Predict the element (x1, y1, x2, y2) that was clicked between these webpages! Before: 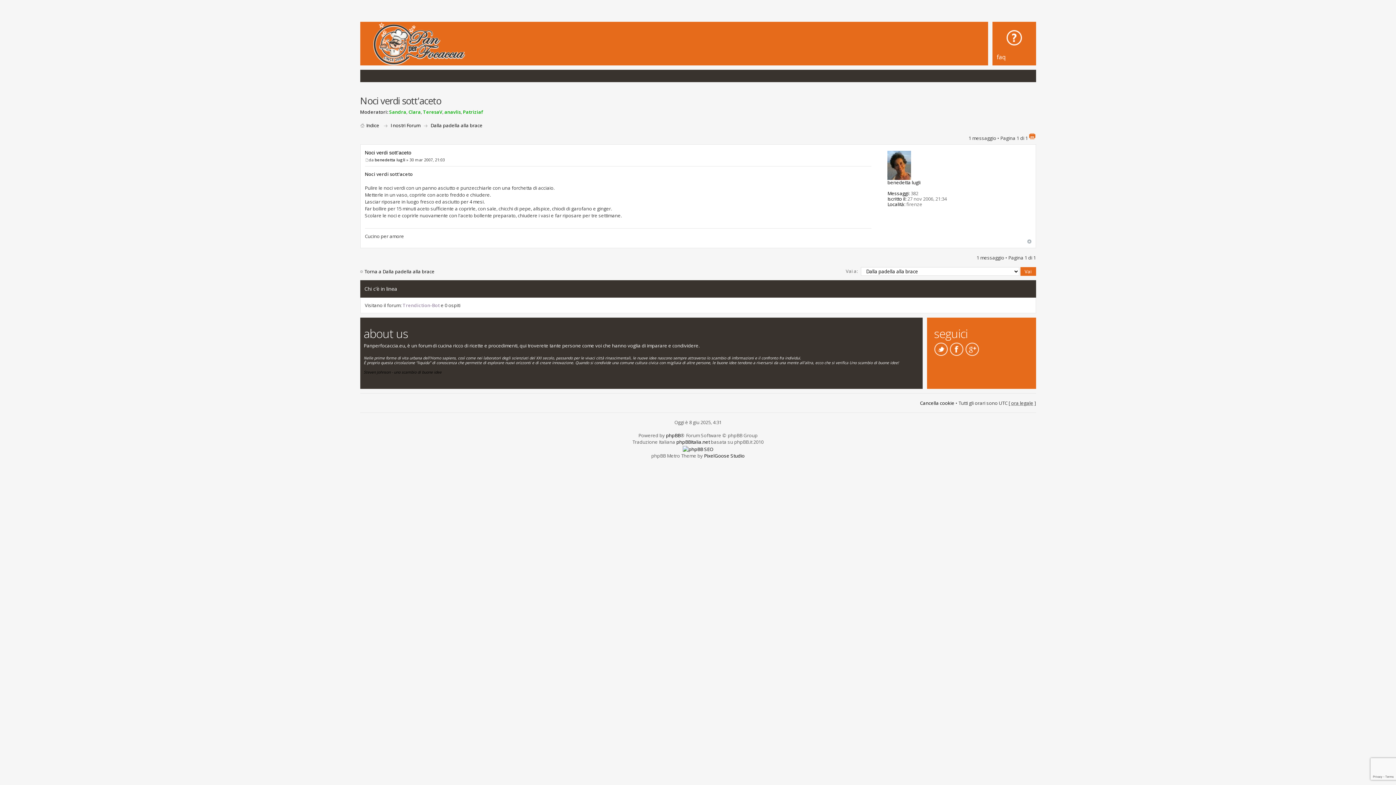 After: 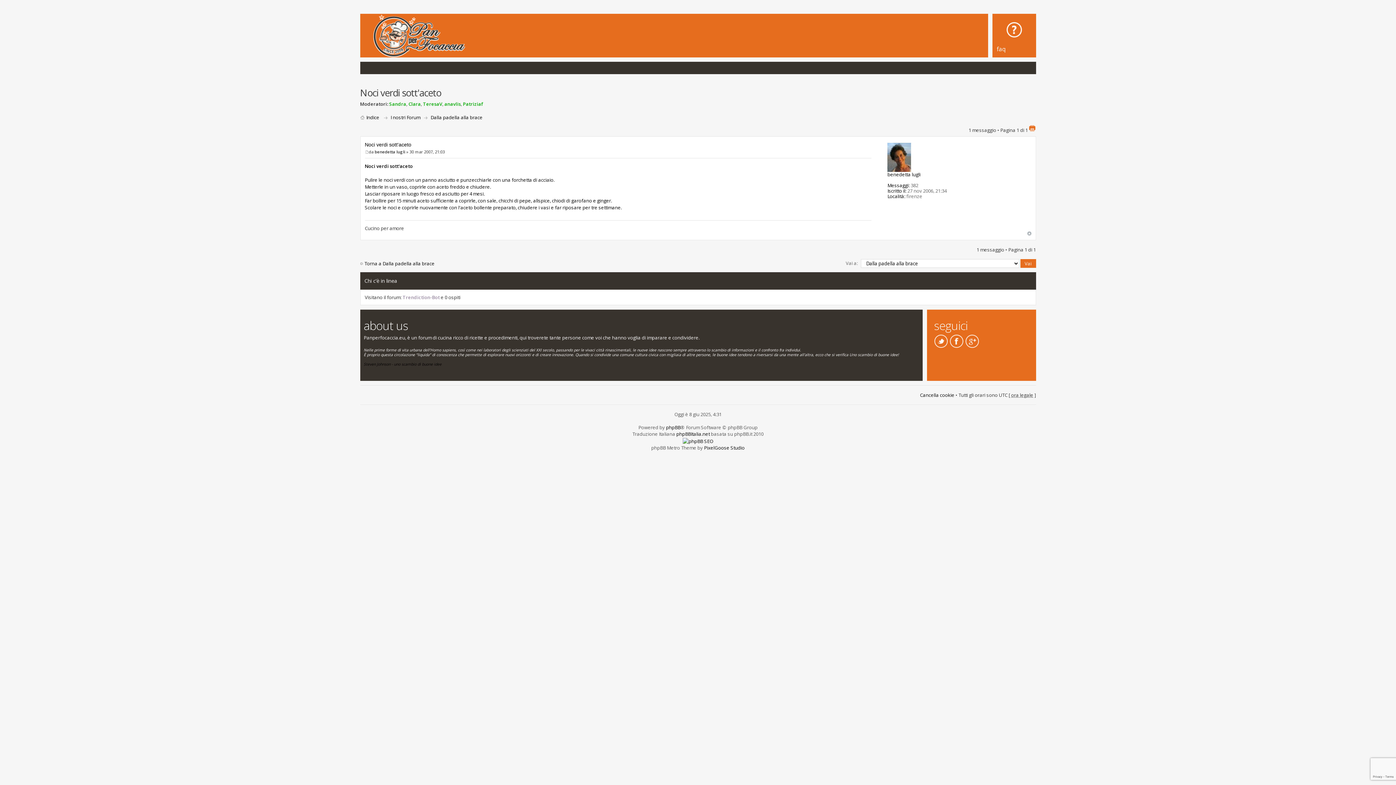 Action: label: Noci verdi sott'aceto bbox: (364, 149, 411, 155)